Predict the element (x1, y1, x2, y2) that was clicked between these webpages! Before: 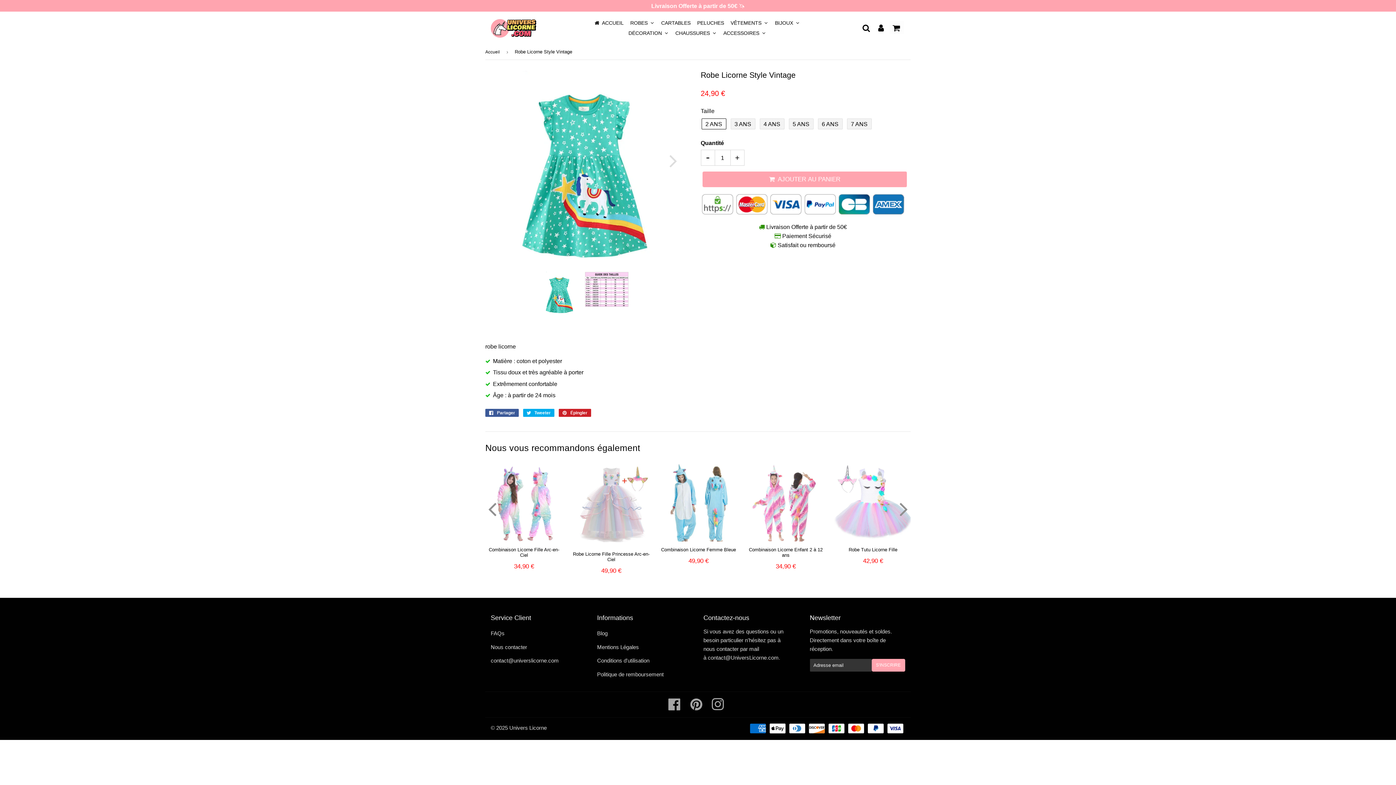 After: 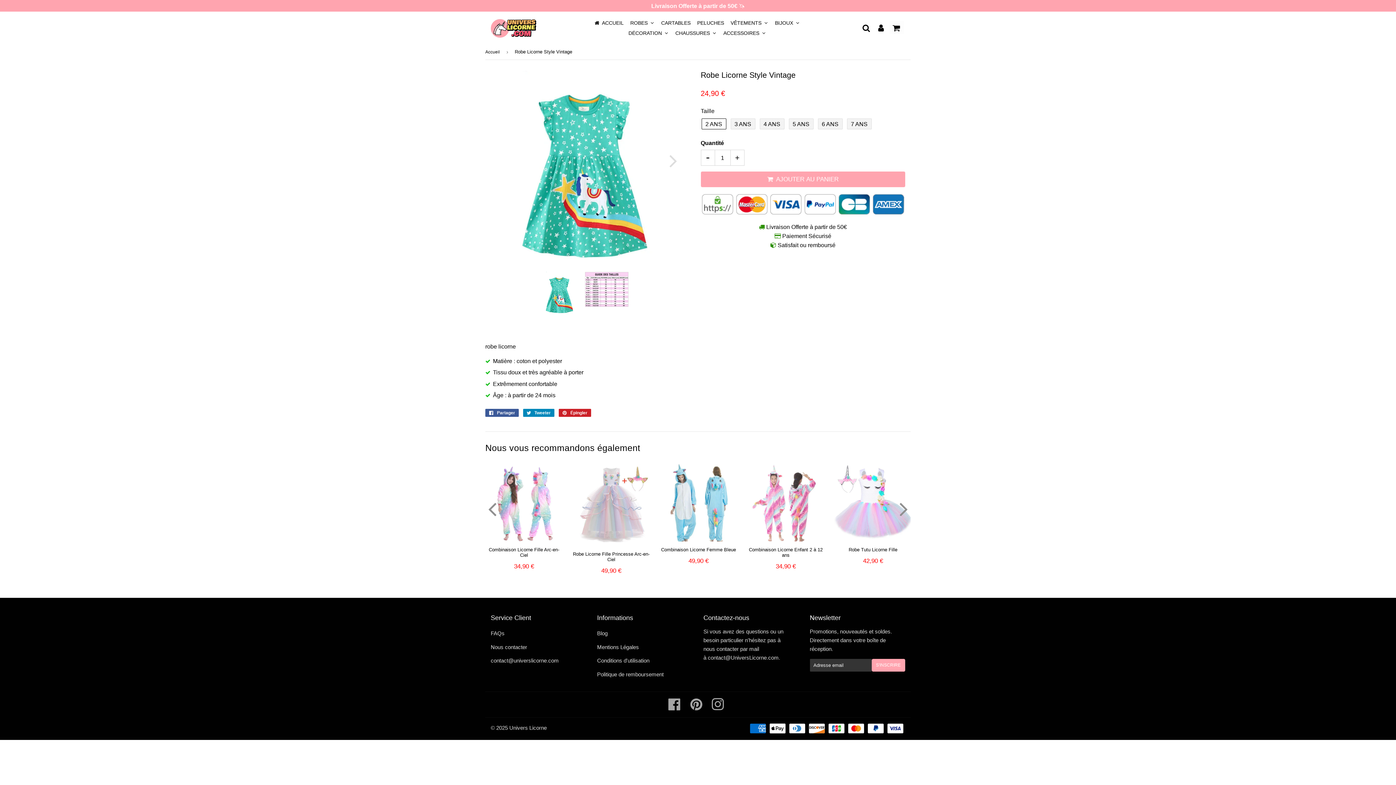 Action: label:  Tweeter
Tweeter sur Twitter bbox: (523, 408, 554, 416)